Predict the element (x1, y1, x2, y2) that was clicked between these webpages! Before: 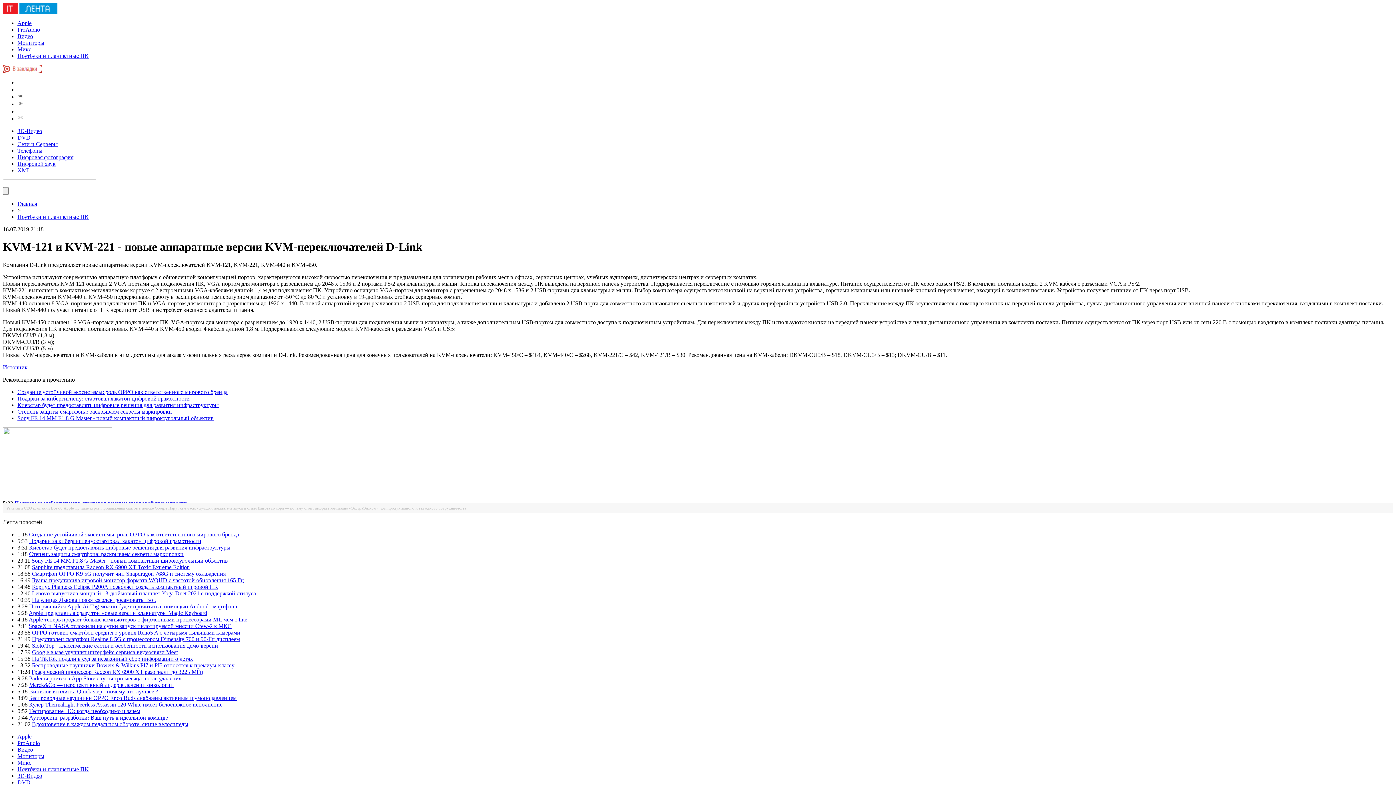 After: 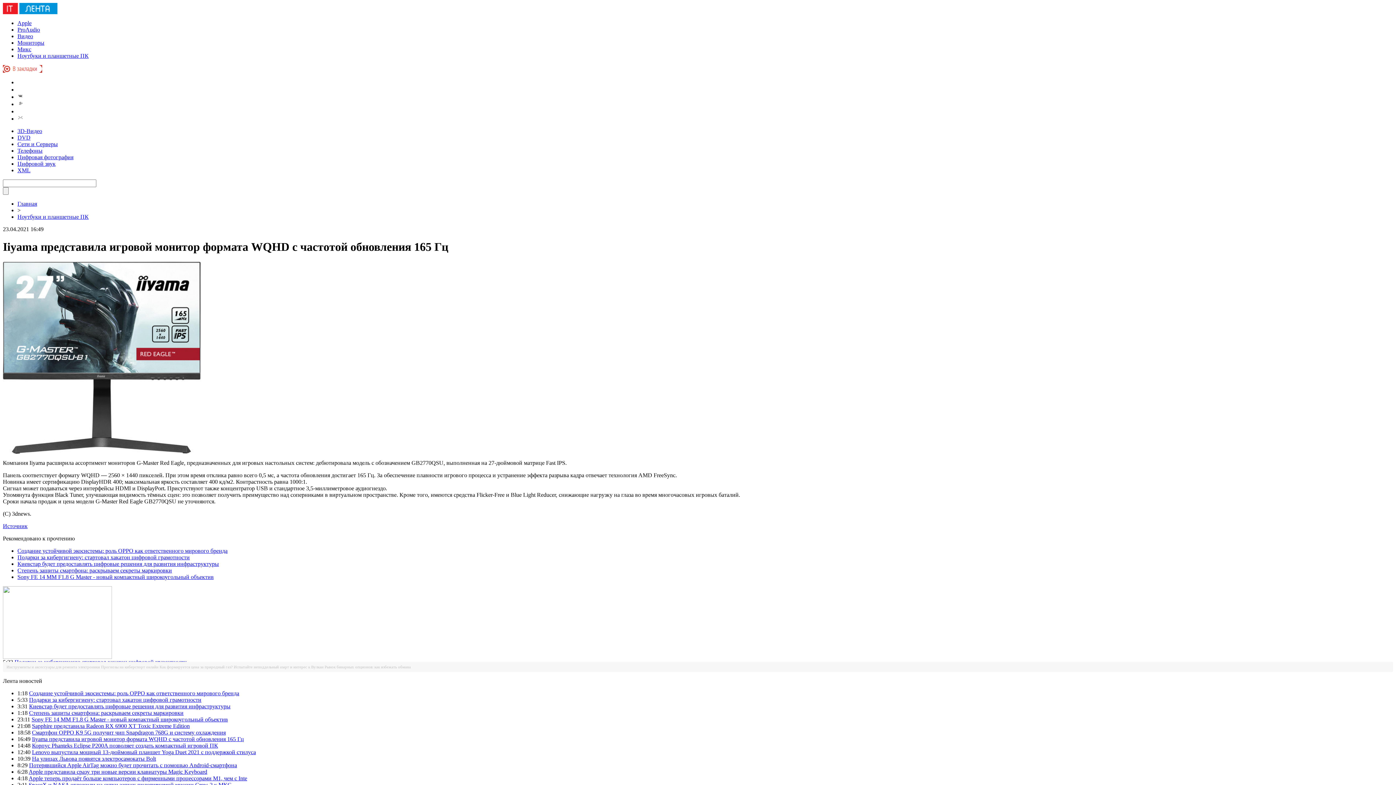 Action: bbox: (32, 577, 244, 583) label: Iiyama представила игровой монитор формата WQHD с частотой обновления 165 Гц